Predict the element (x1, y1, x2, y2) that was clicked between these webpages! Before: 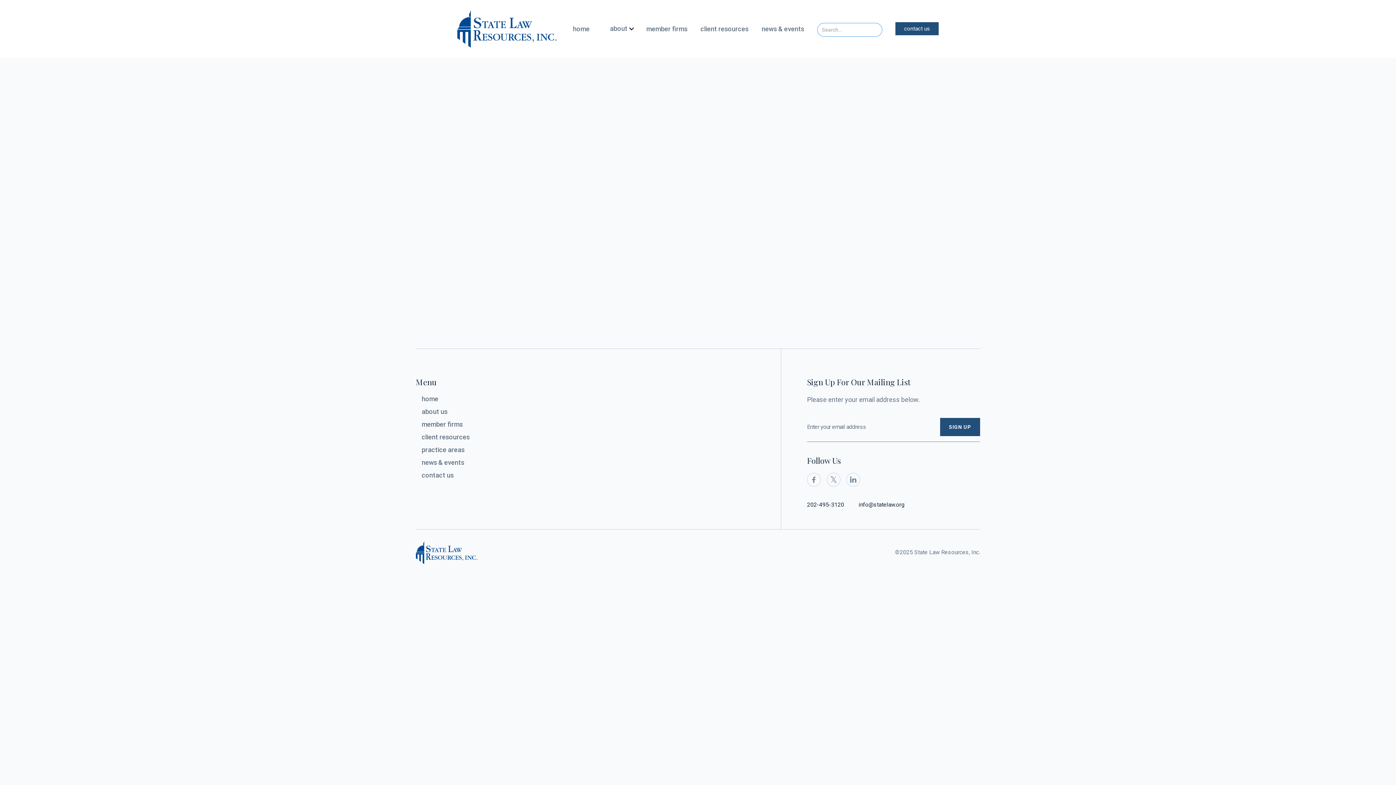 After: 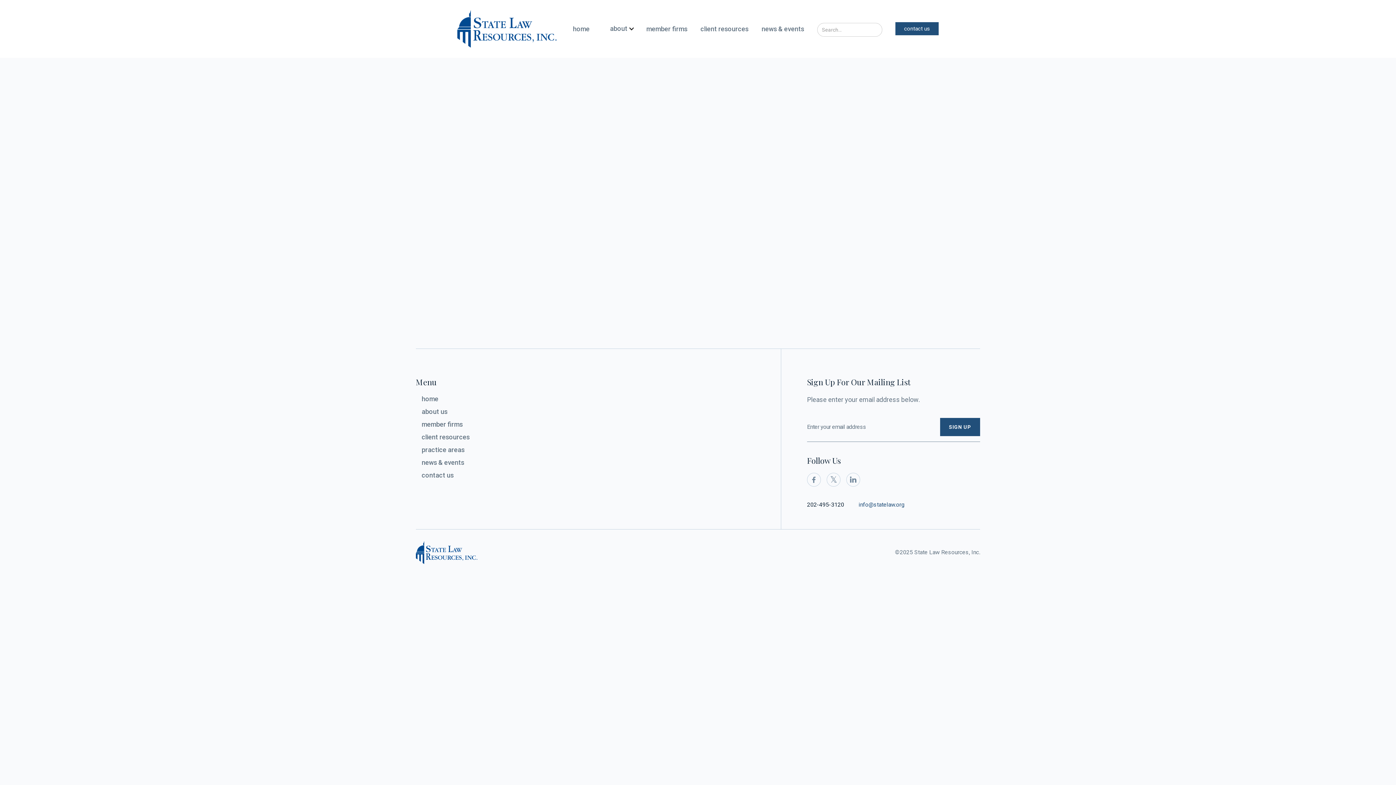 Action: bbox: (858, 499, 904, 510) label: info@statelaw.org